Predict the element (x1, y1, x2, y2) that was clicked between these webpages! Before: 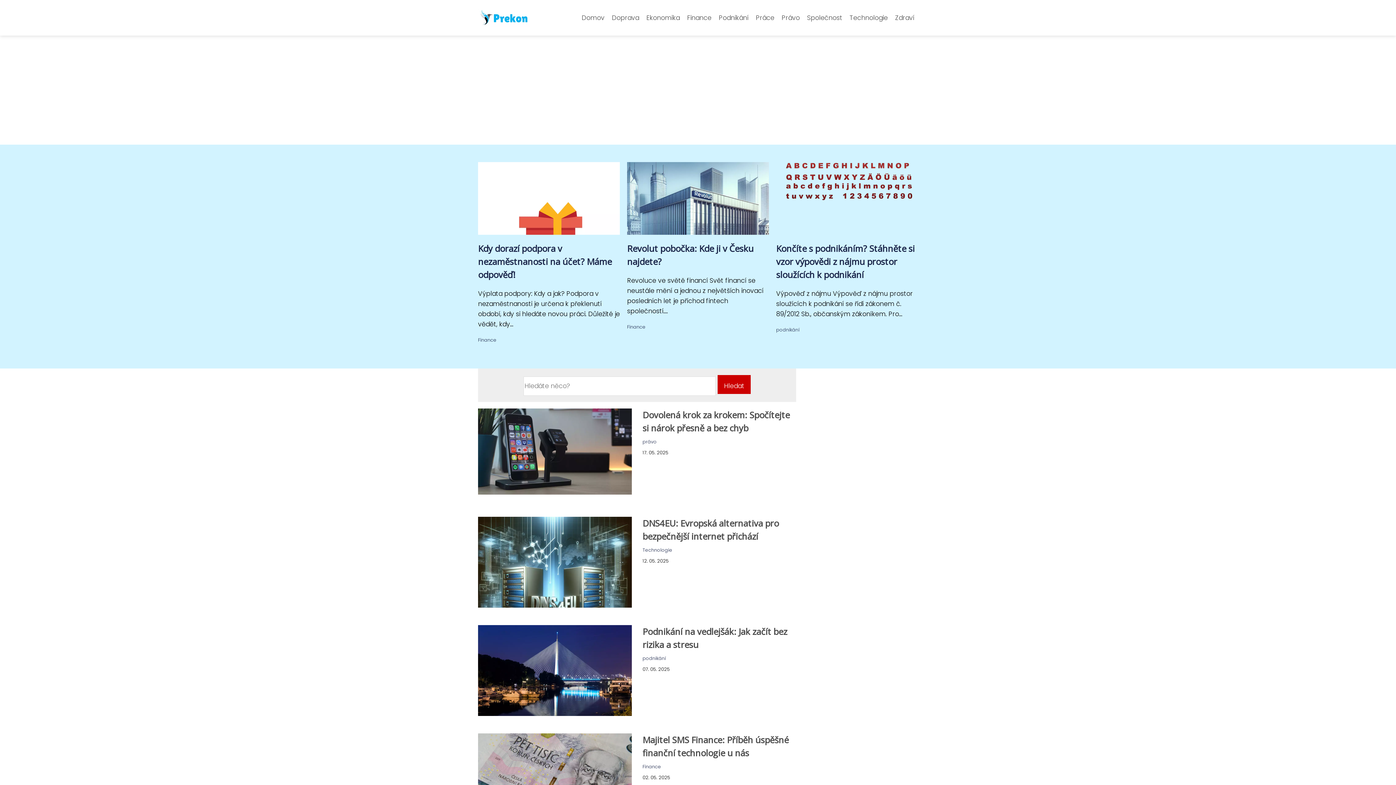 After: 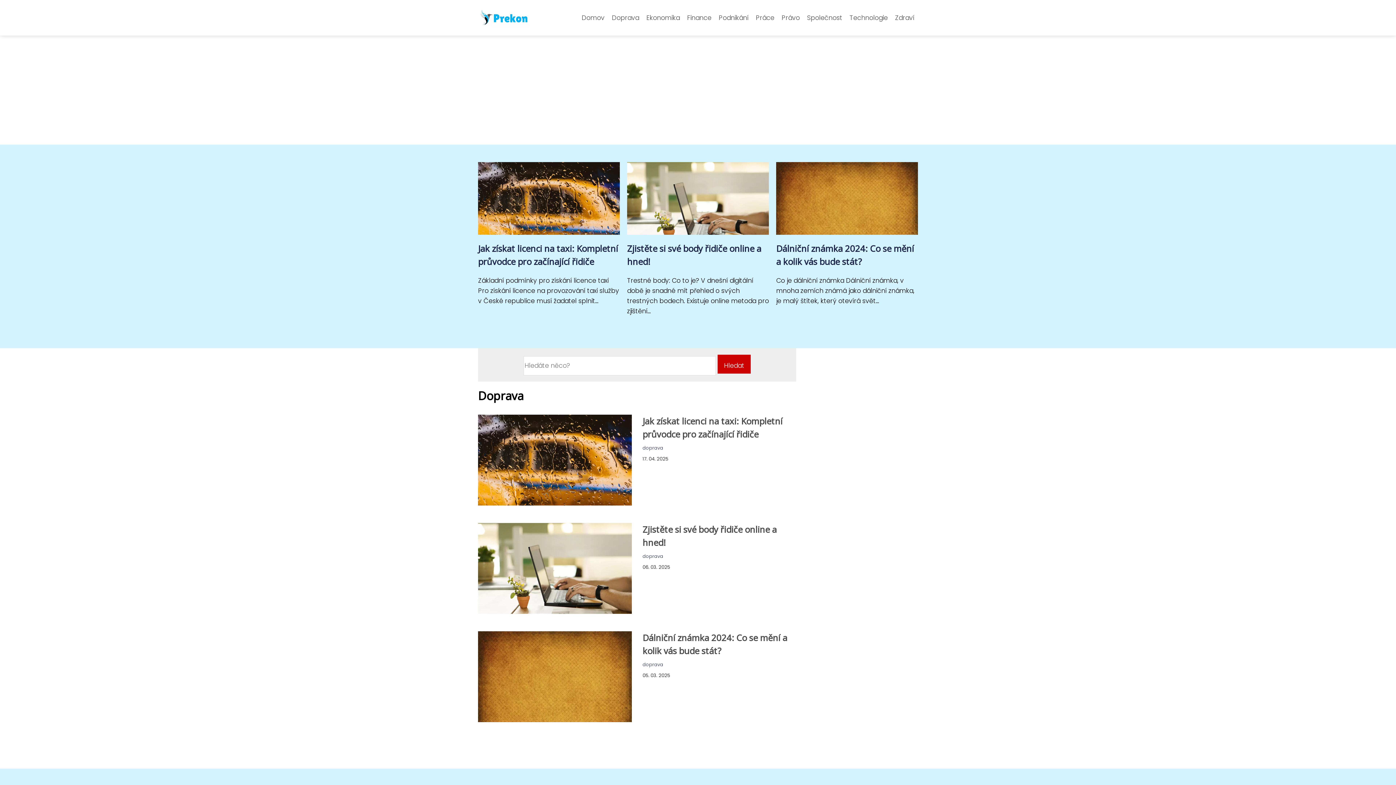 Action: label: Doprava bbox: (608, 11, 642, 24)